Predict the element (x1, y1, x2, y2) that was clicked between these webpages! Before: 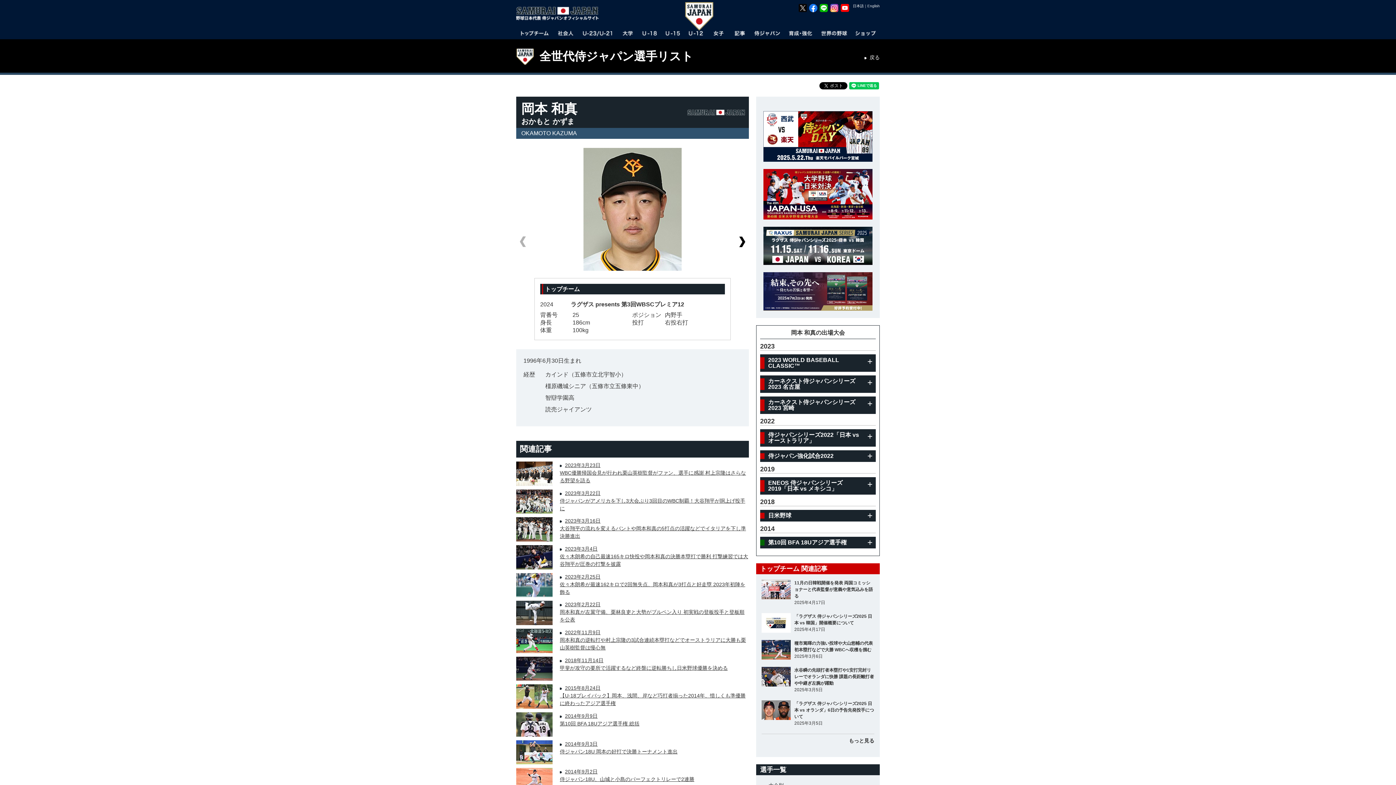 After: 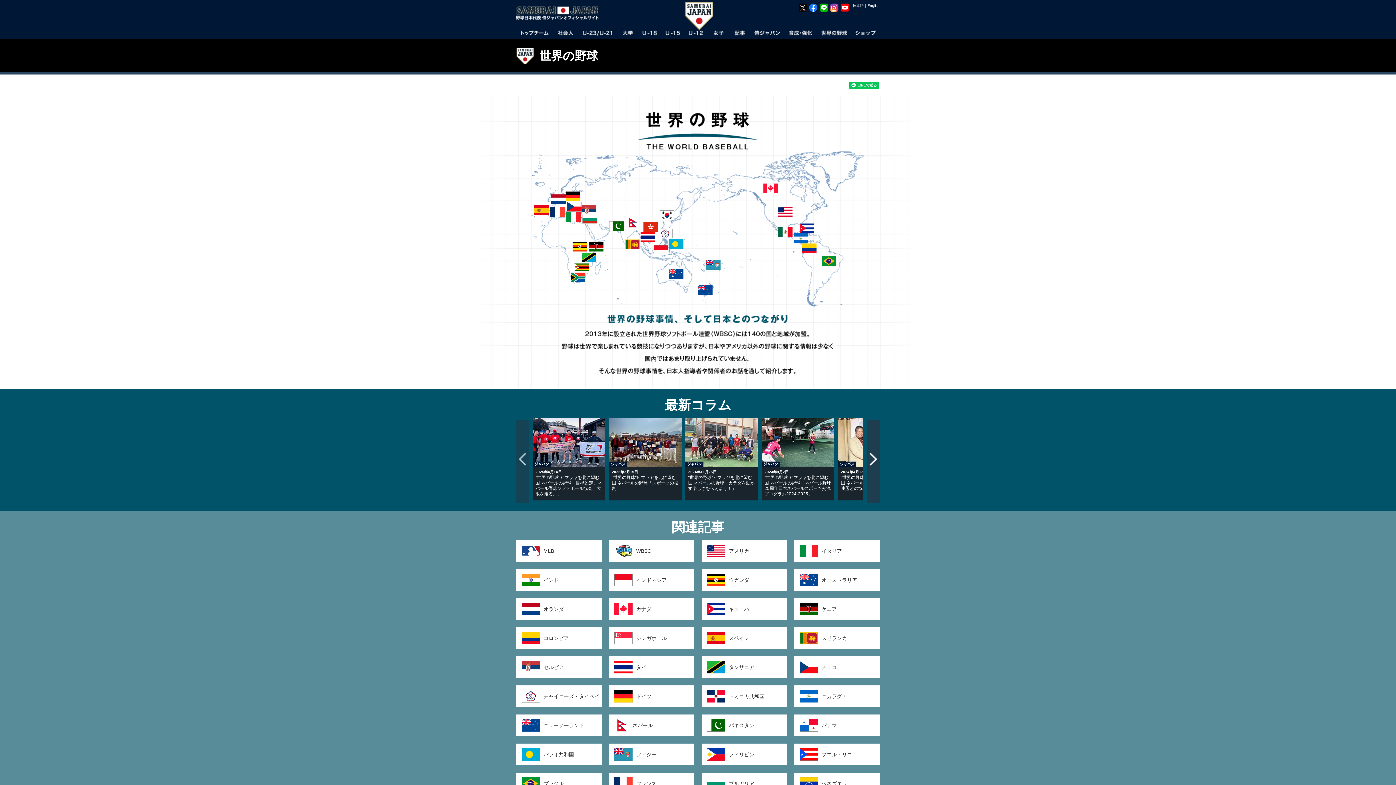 Action: bbox: (817, 28, 851, 38)